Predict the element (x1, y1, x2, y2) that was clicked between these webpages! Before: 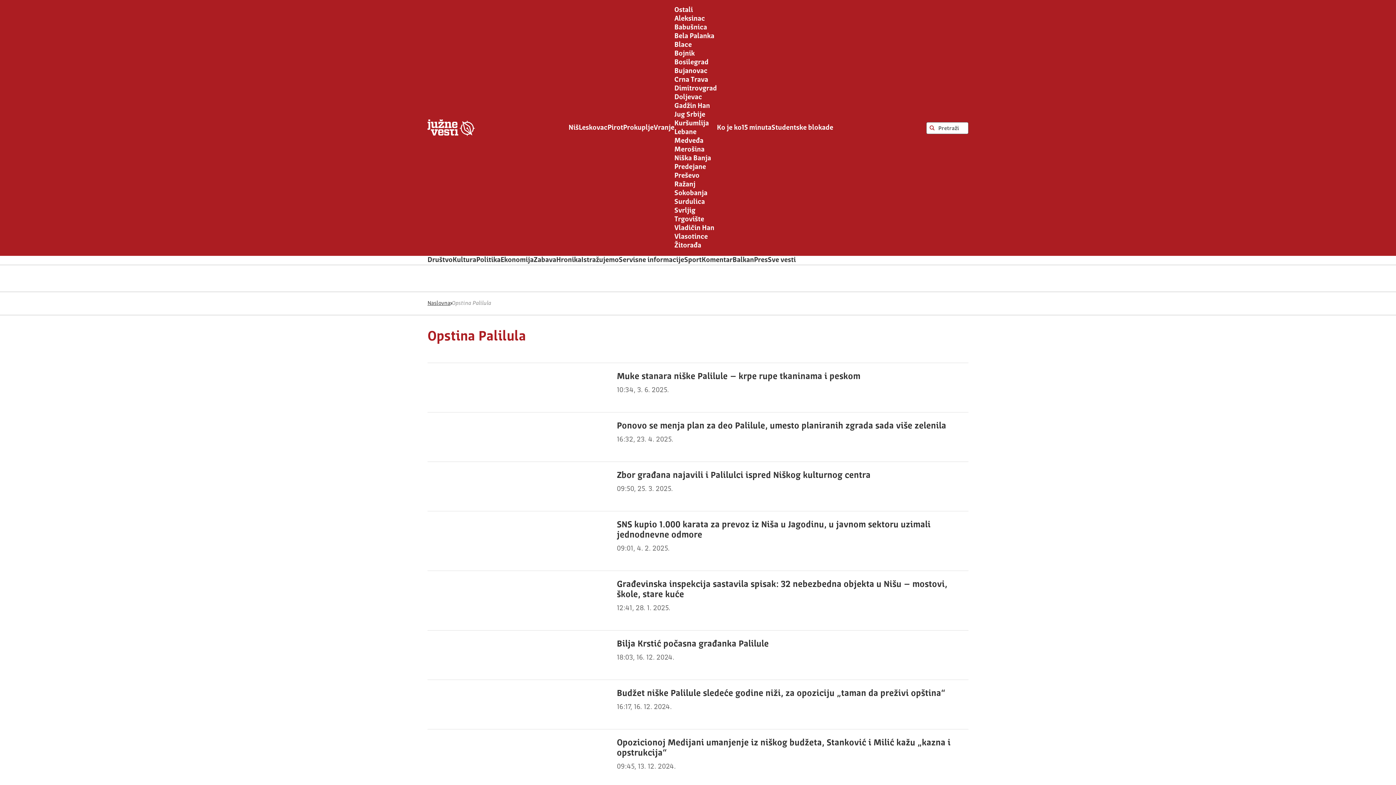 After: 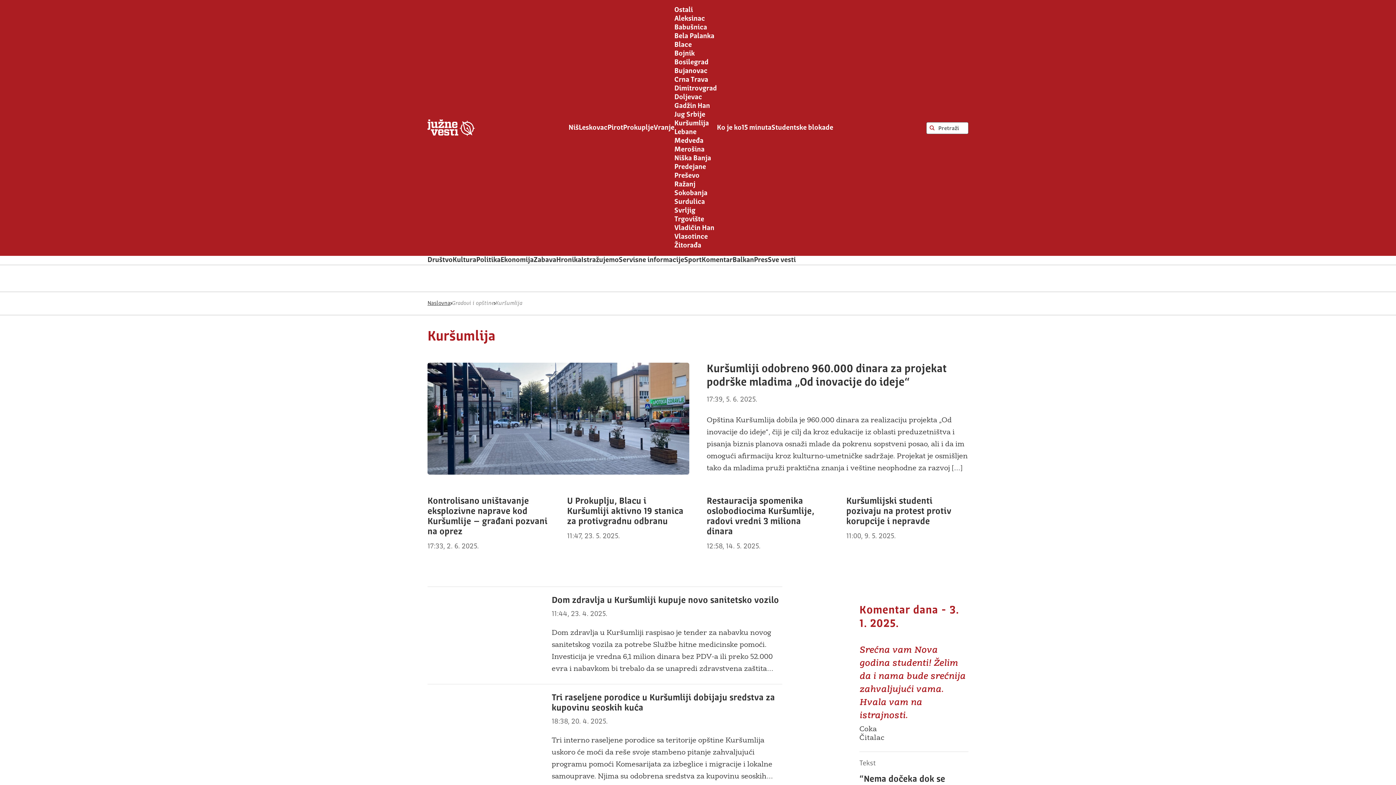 Action: bbox: (674, 120, 709, 127) label: Kuršumlija